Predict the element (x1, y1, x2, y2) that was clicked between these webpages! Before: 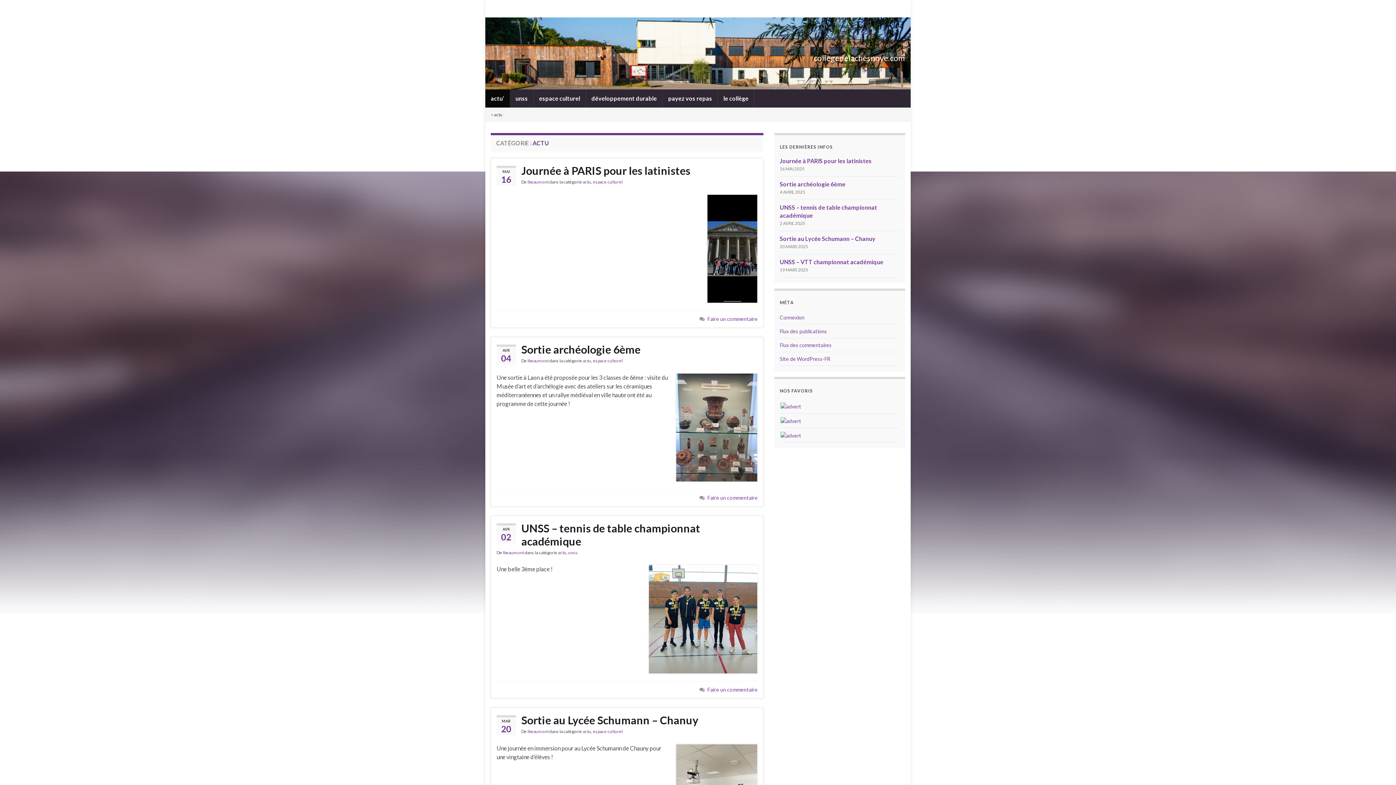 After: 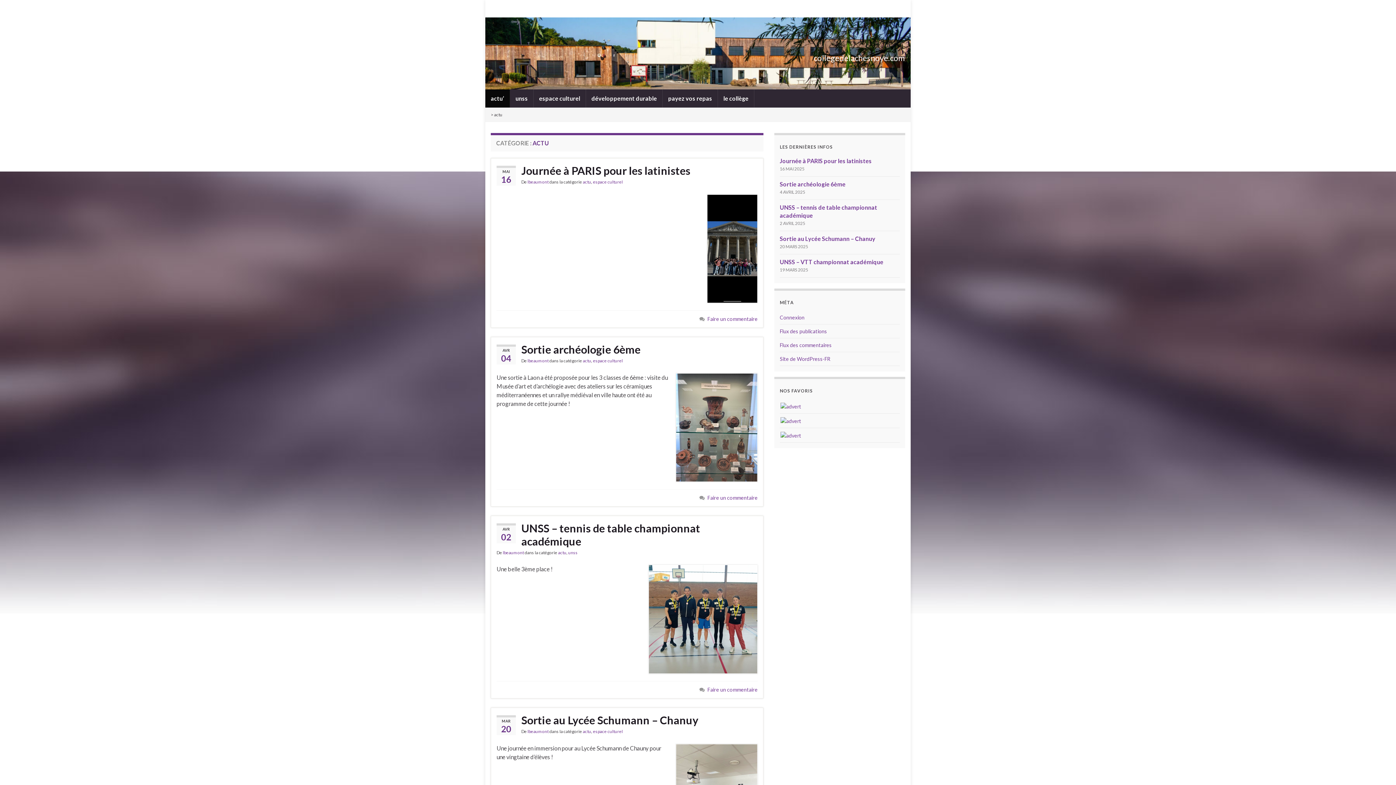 Action: bbox: (582, 358, 591, 363) label: actu